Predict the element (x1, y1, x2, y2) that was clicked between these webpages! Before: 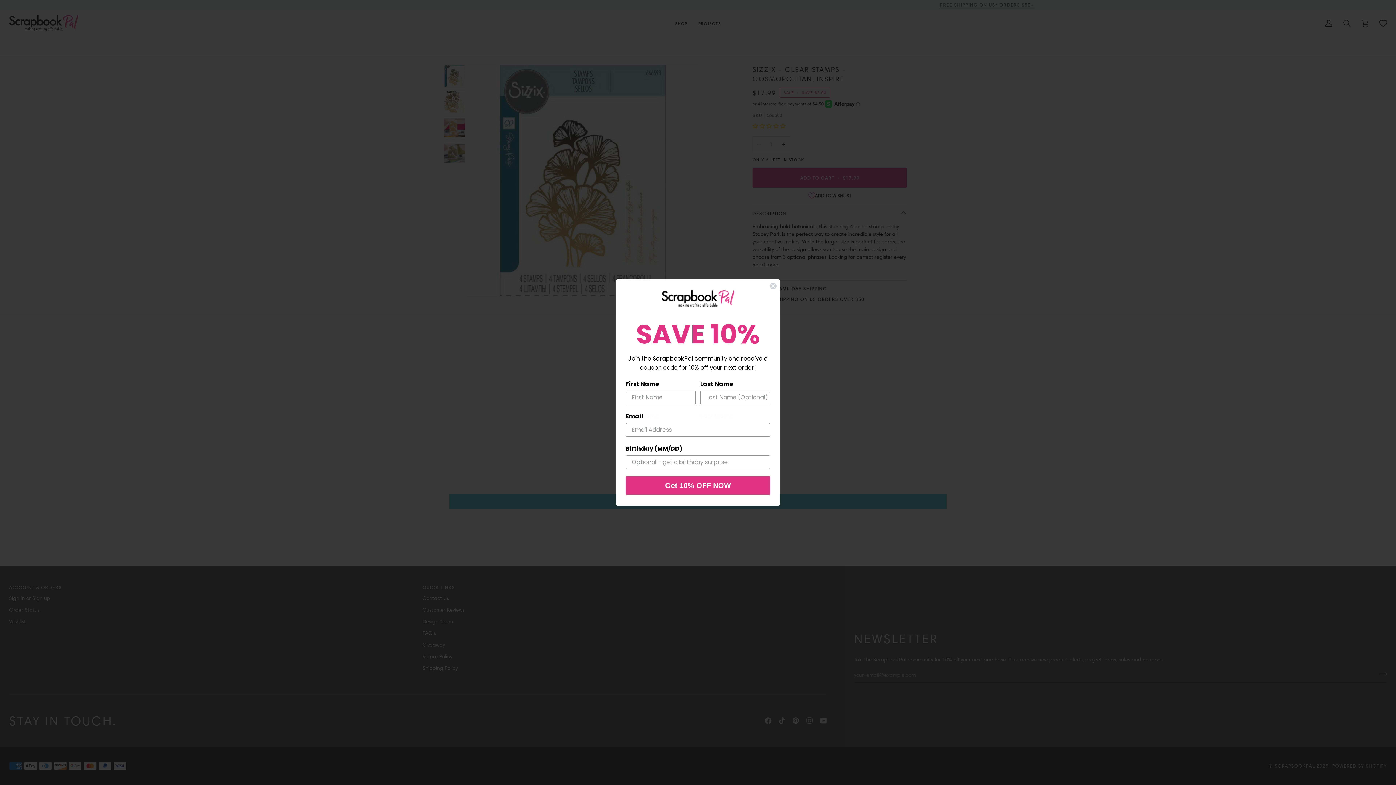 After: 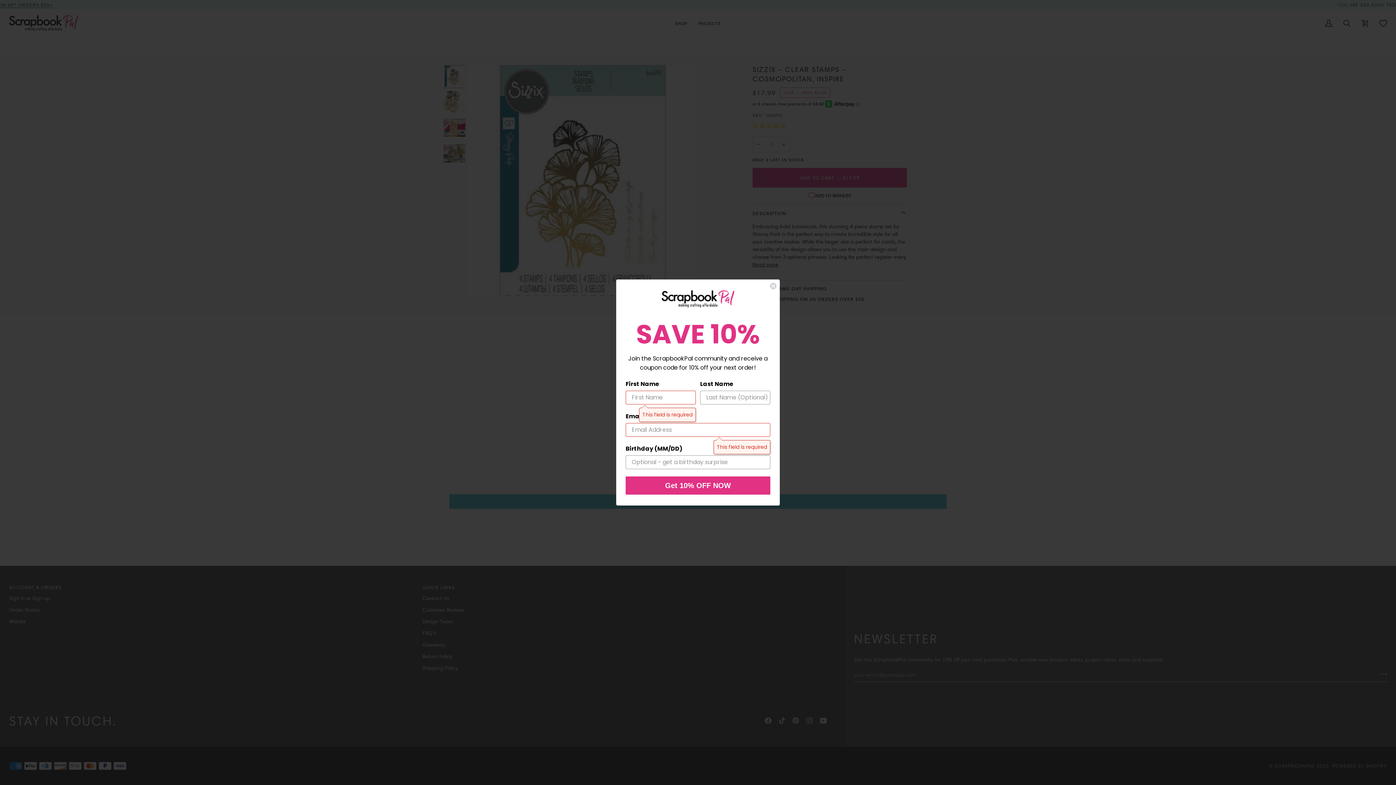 Action: bbox: (625, 476, 770, 494) label: Get 10% OFF NOW